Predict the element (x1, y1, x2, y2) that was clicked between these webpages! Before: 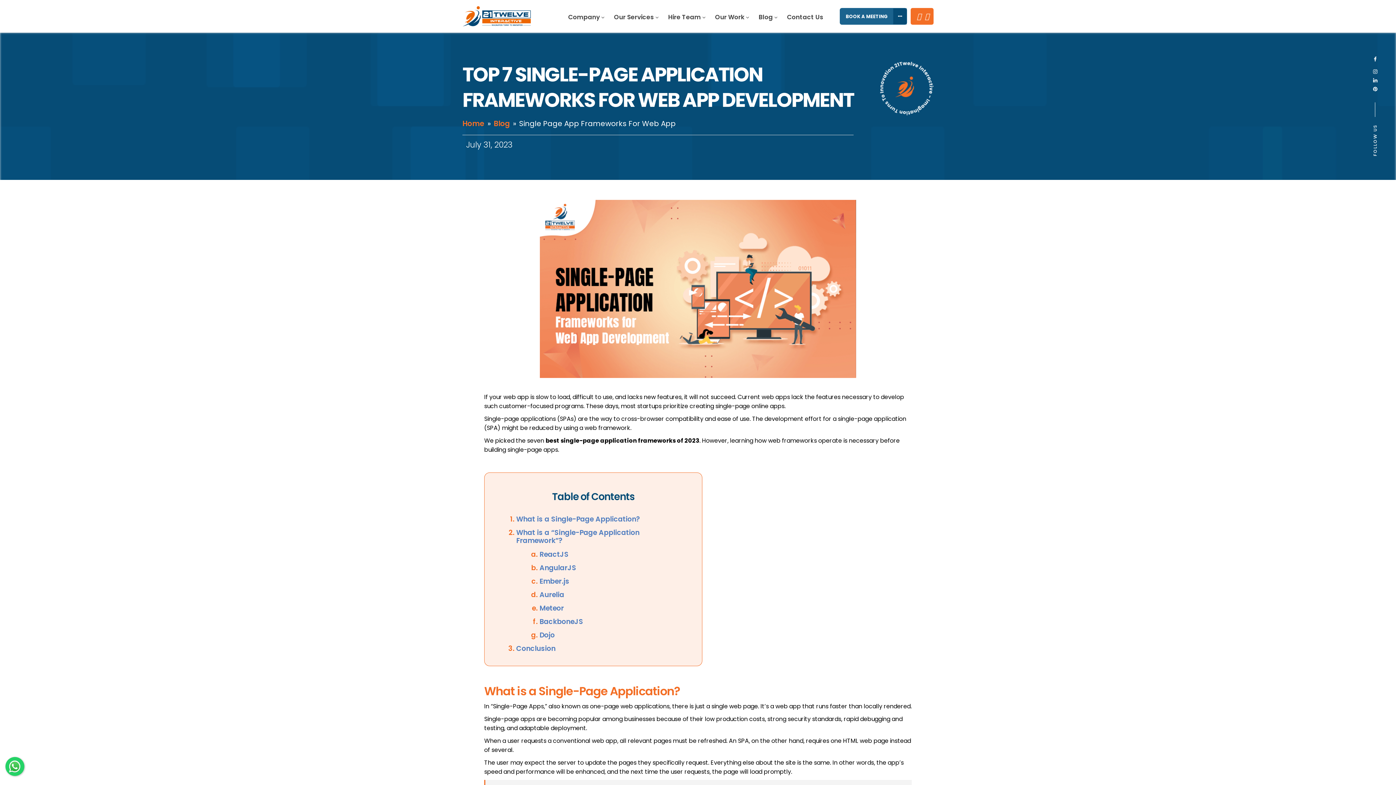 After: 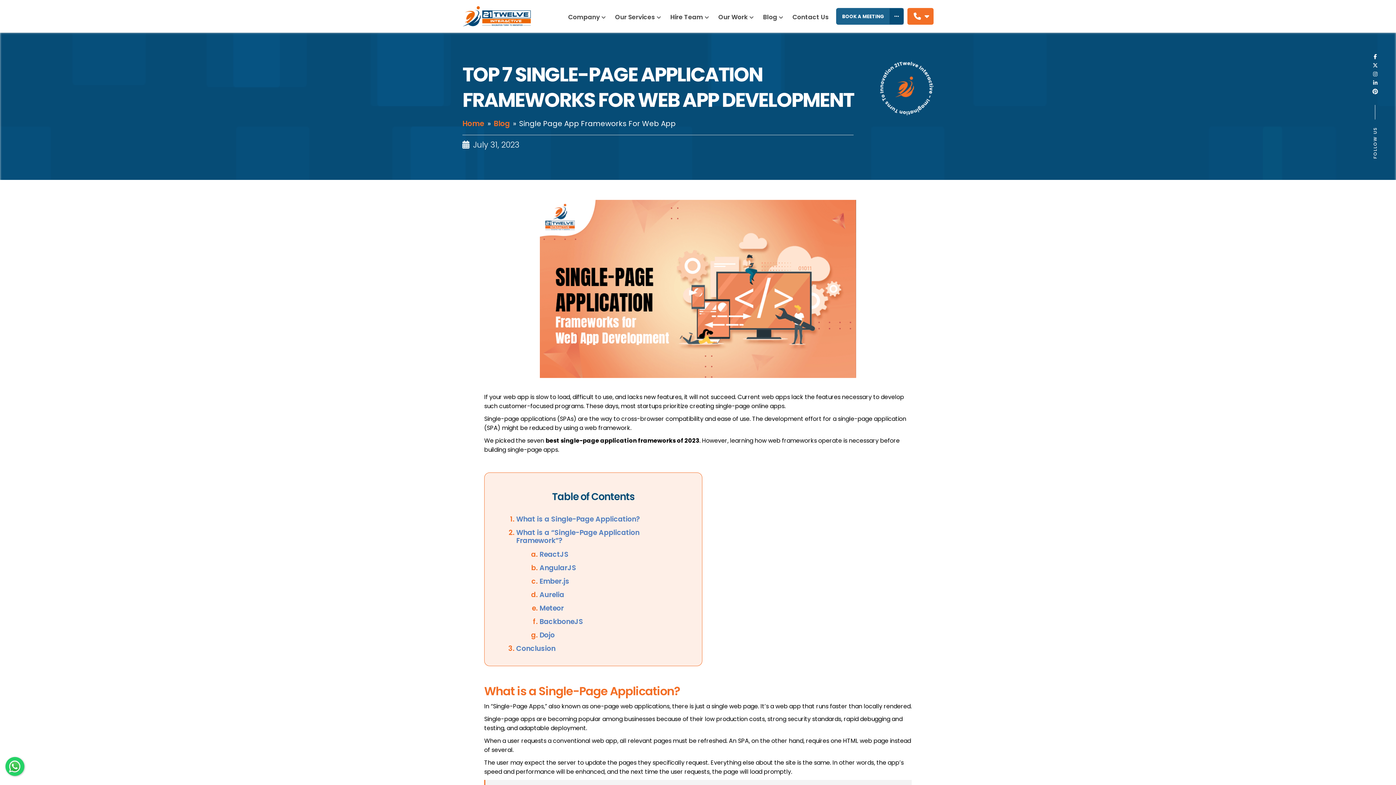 Action: bbox: (1373, 86, 1377, 91)